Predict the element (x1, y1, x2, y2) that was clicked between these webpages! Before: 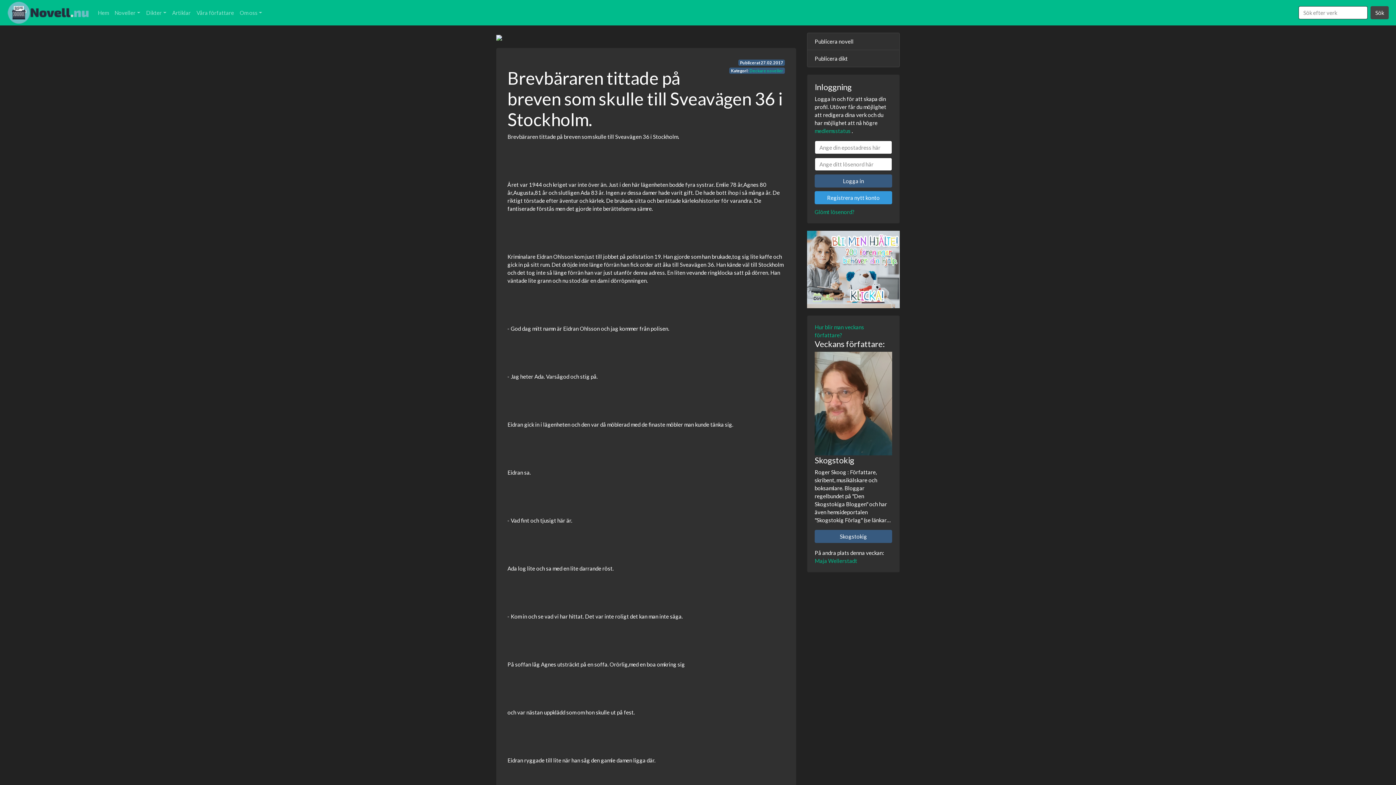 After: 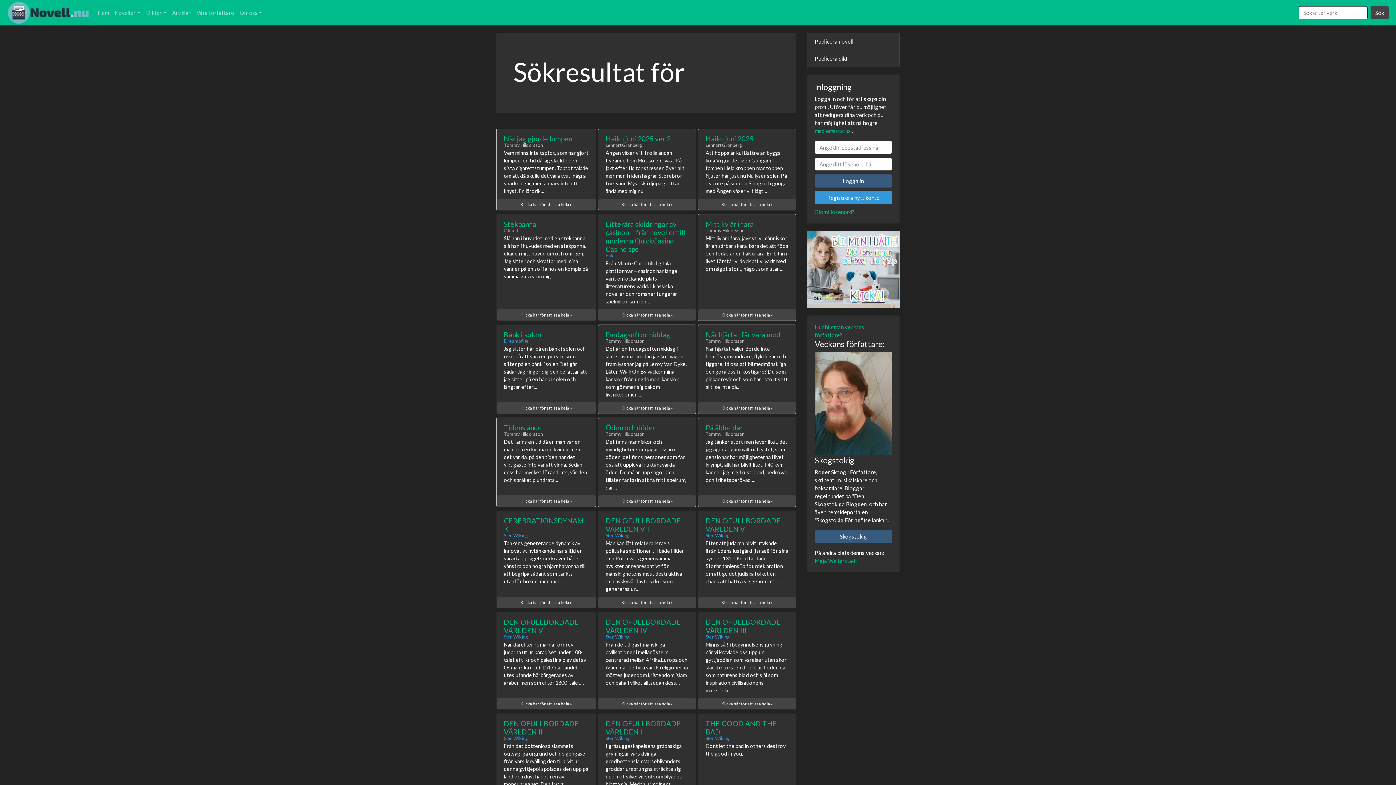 Action: bbox: (1370, 6, 1389, 19) label: Sök